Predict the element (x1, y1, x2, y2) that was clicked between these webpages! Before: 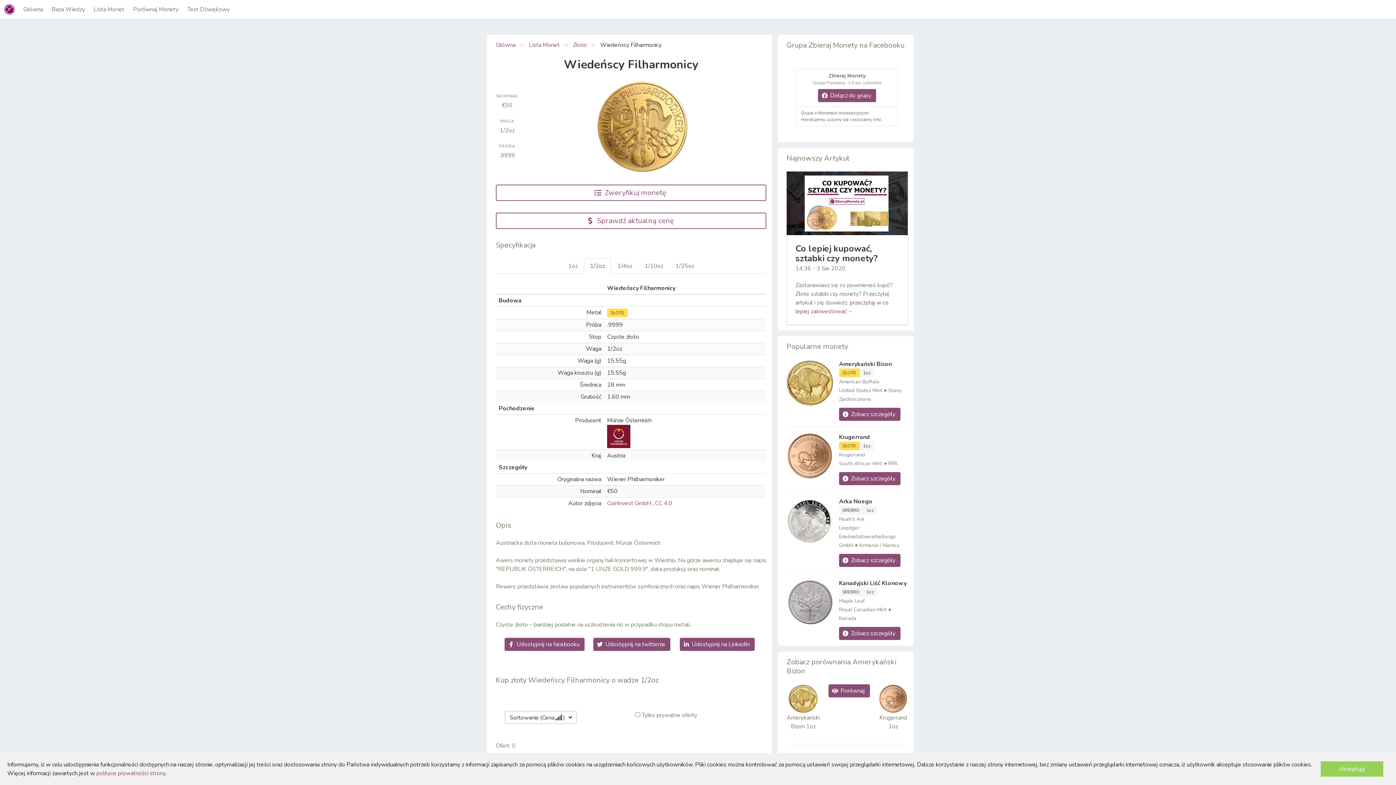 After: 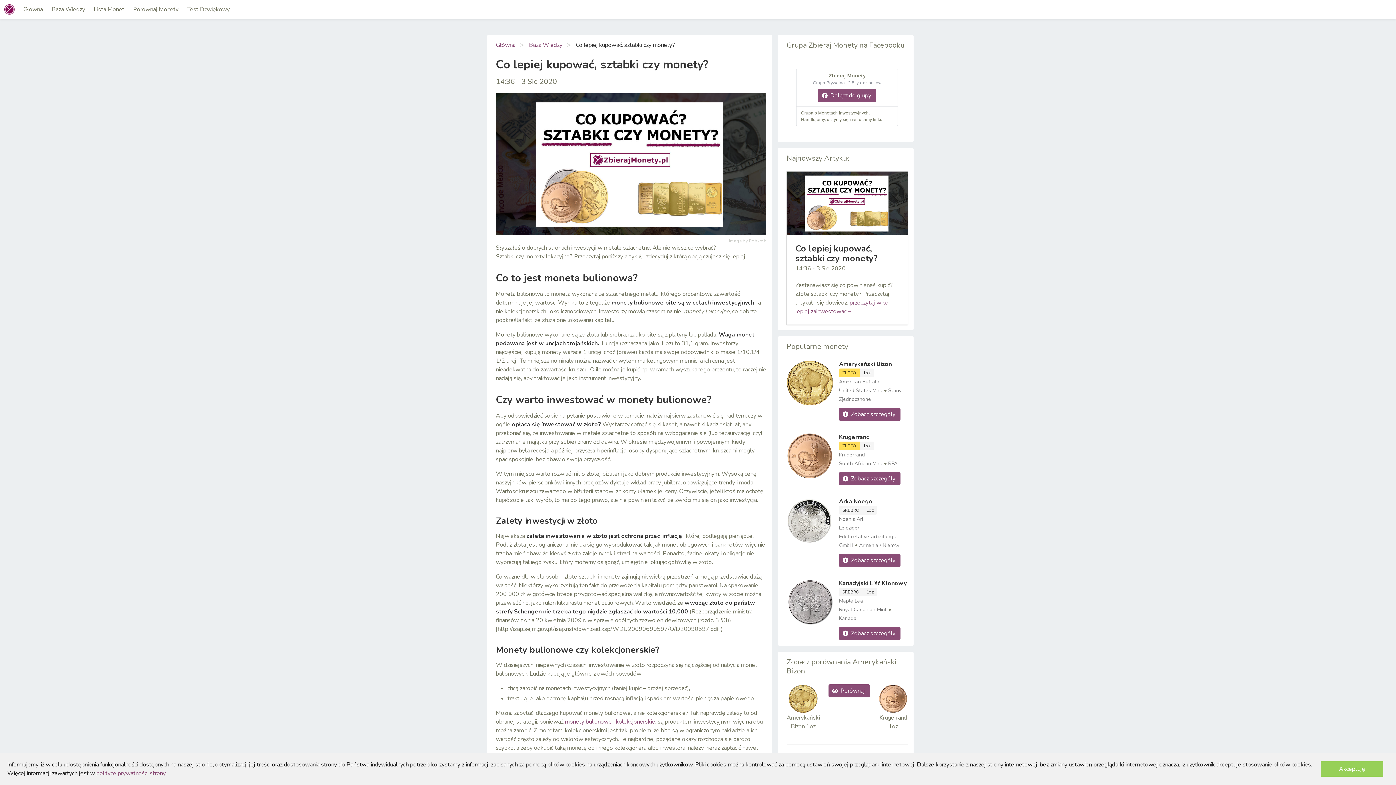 Action: bbox: (795, 243, 899, 272) label: Co lepiej kupować, sztabki czy monety?

14:36 - 3 Sie 2020